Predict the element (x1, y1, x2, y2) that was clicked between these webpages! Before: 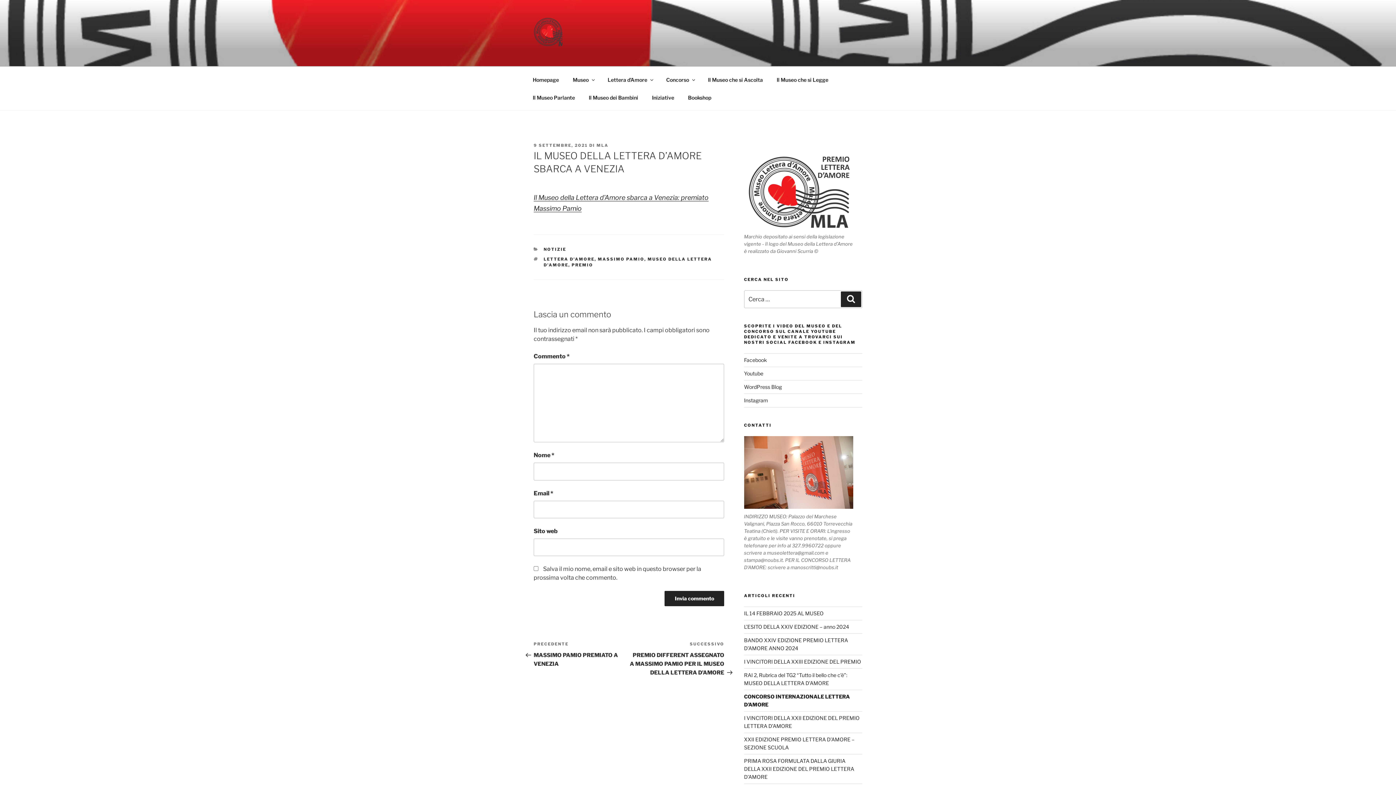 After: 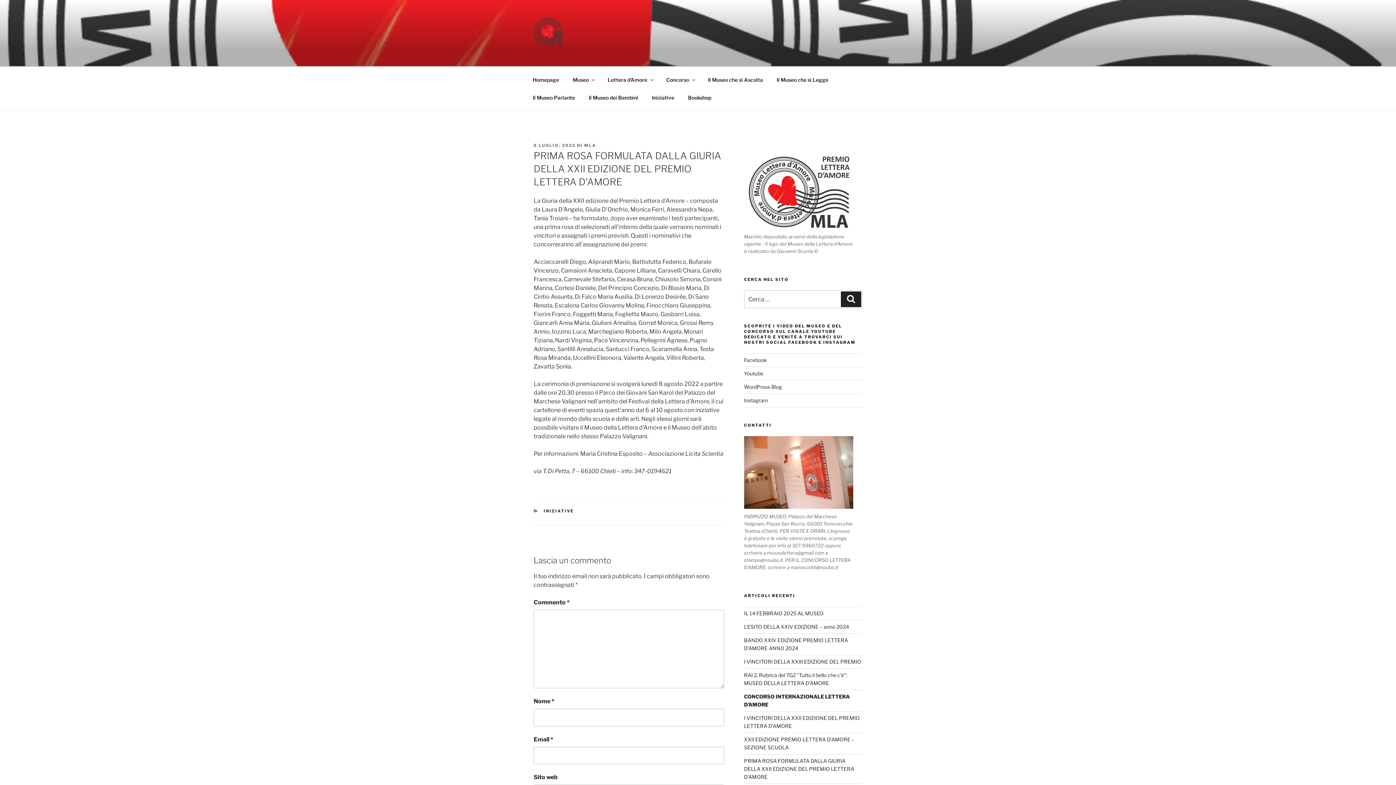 Action: label: PRIMA ROSA FORMULATA DALLA GIURIA DELLA XXII EDIZIONE DEL PREMIO LETTERA D’AMORE bbox: (744, 758, 854, 780)